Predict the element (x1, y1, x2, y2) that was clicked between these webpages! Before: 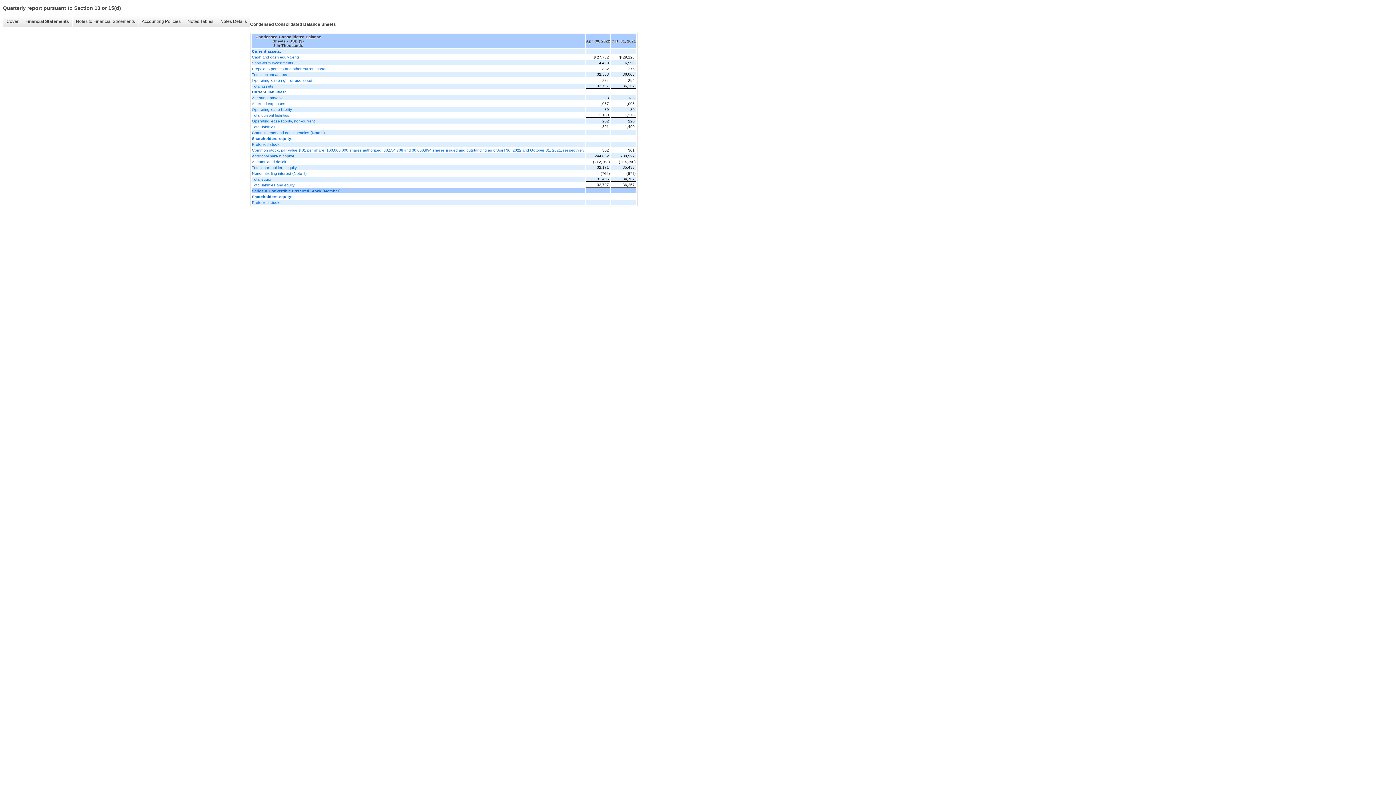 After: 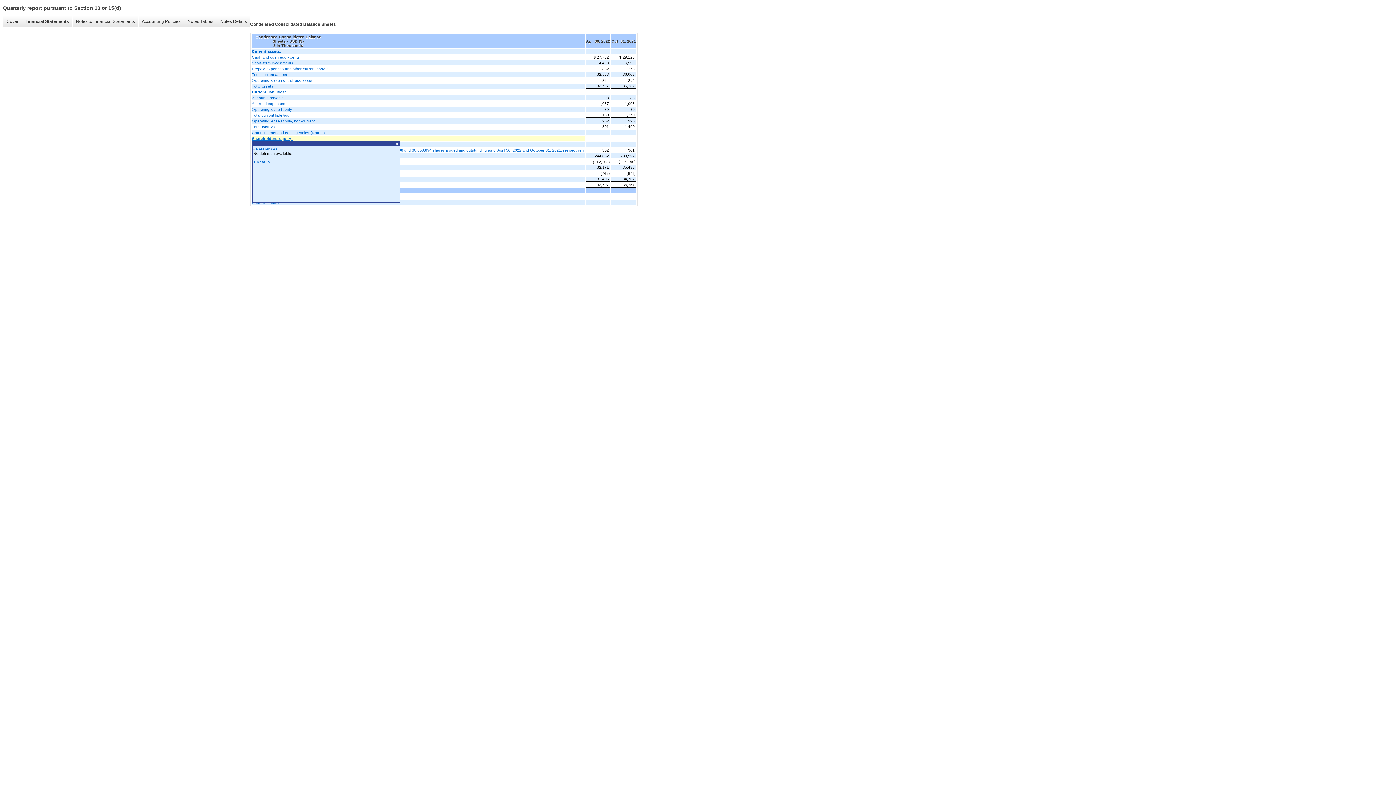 Action: bbox: (252, 136, 584, 140) label: Shareholders’ equity: